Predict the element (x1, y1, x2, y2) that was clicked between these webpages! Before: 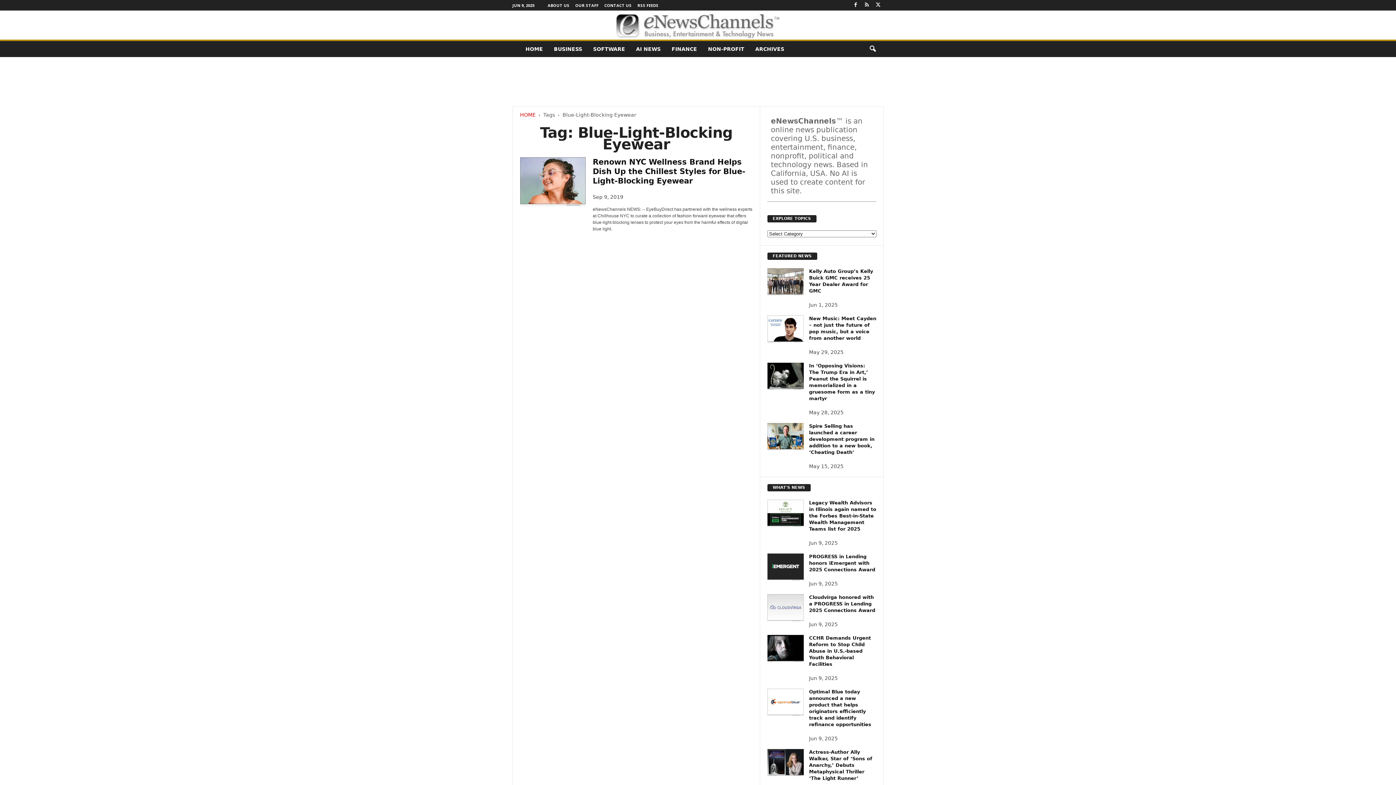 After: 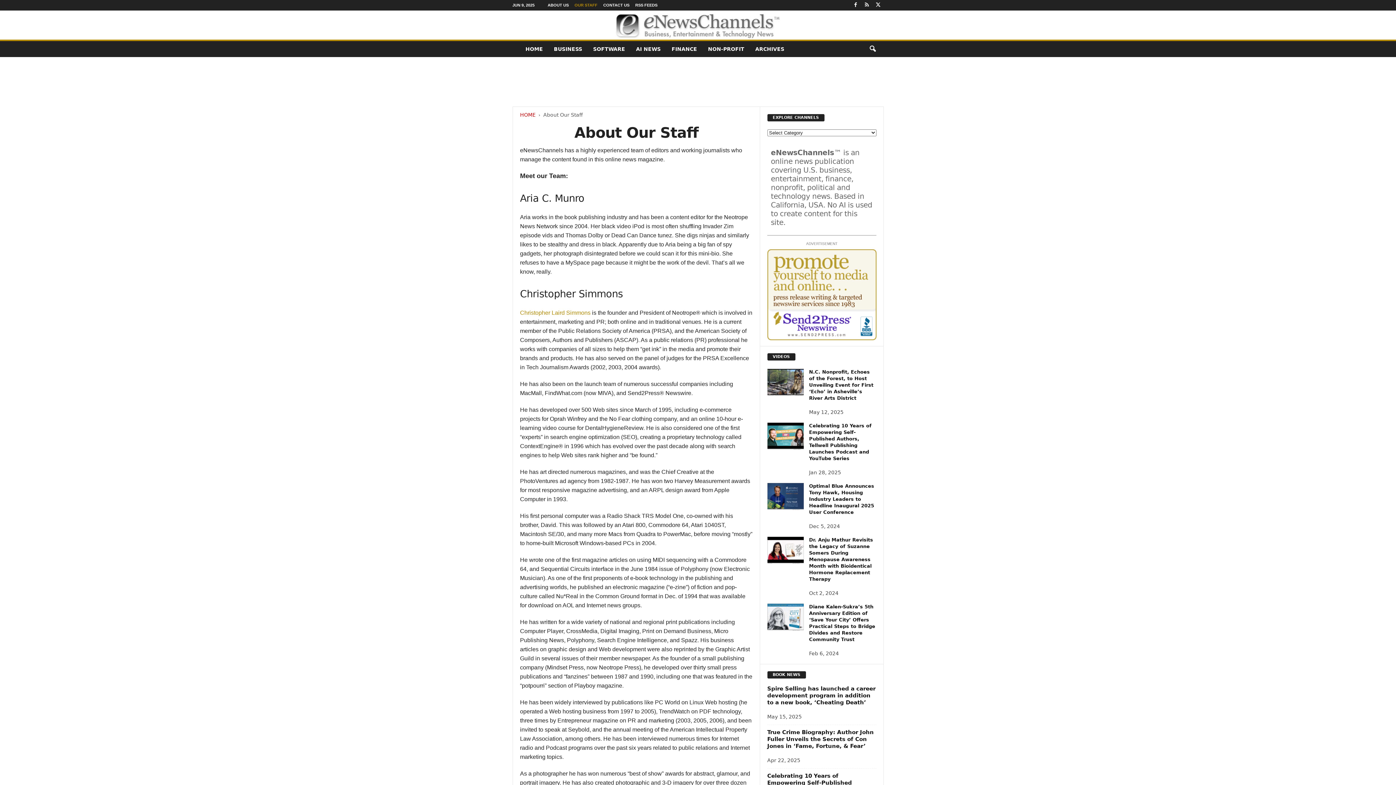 Action: label: OUR STAFF bbox: (575, 2, 598, 8)